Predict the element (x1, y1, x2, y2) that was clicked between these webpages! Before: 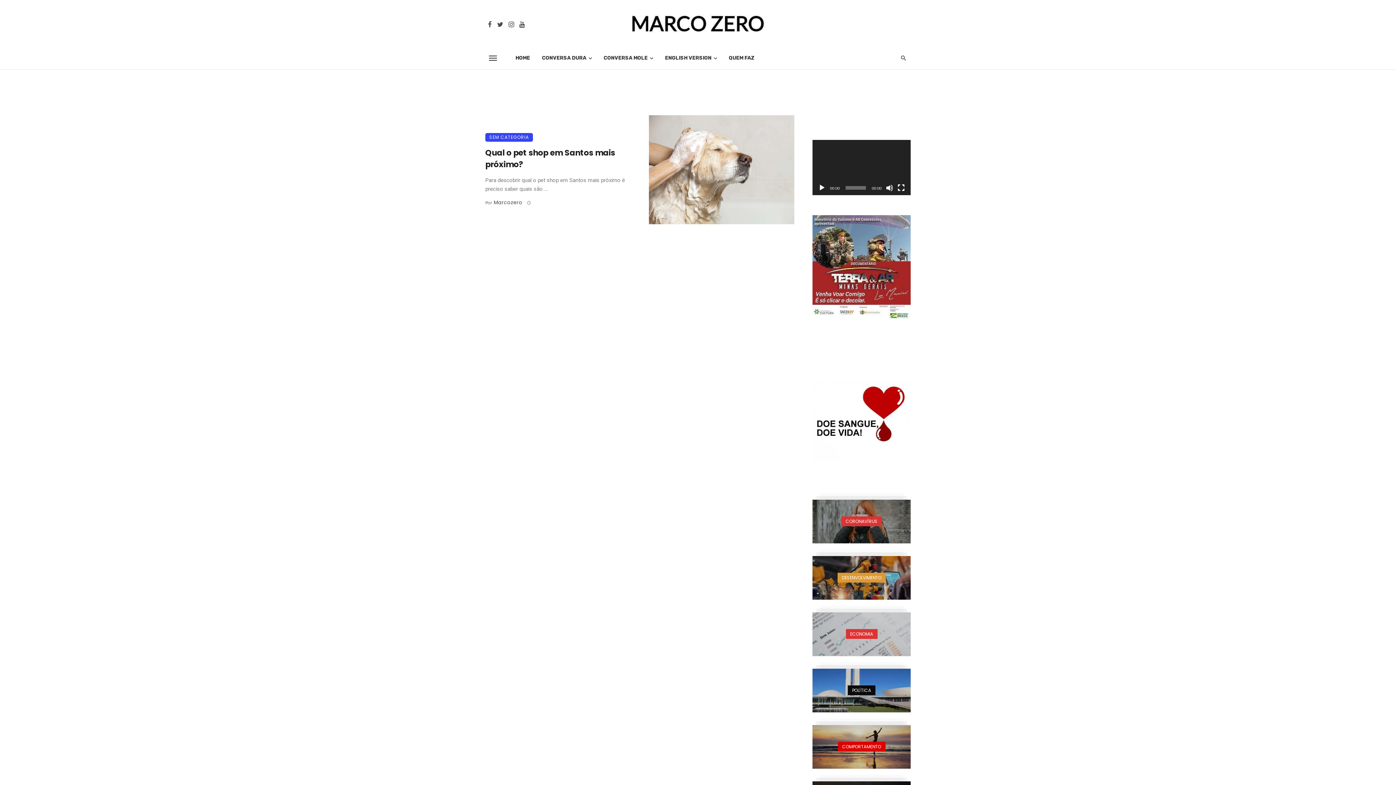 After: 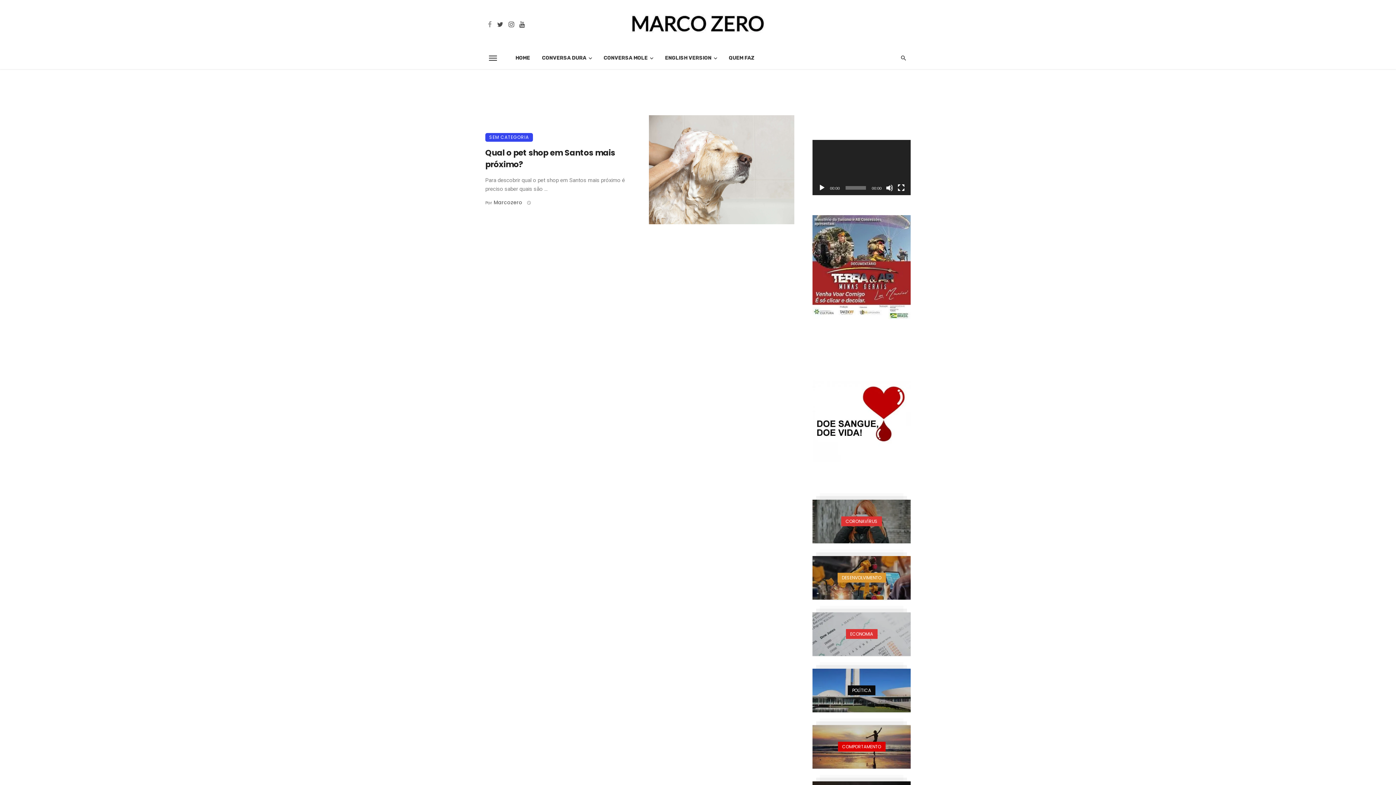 Action: bbox: (485, 20, 494, 27)